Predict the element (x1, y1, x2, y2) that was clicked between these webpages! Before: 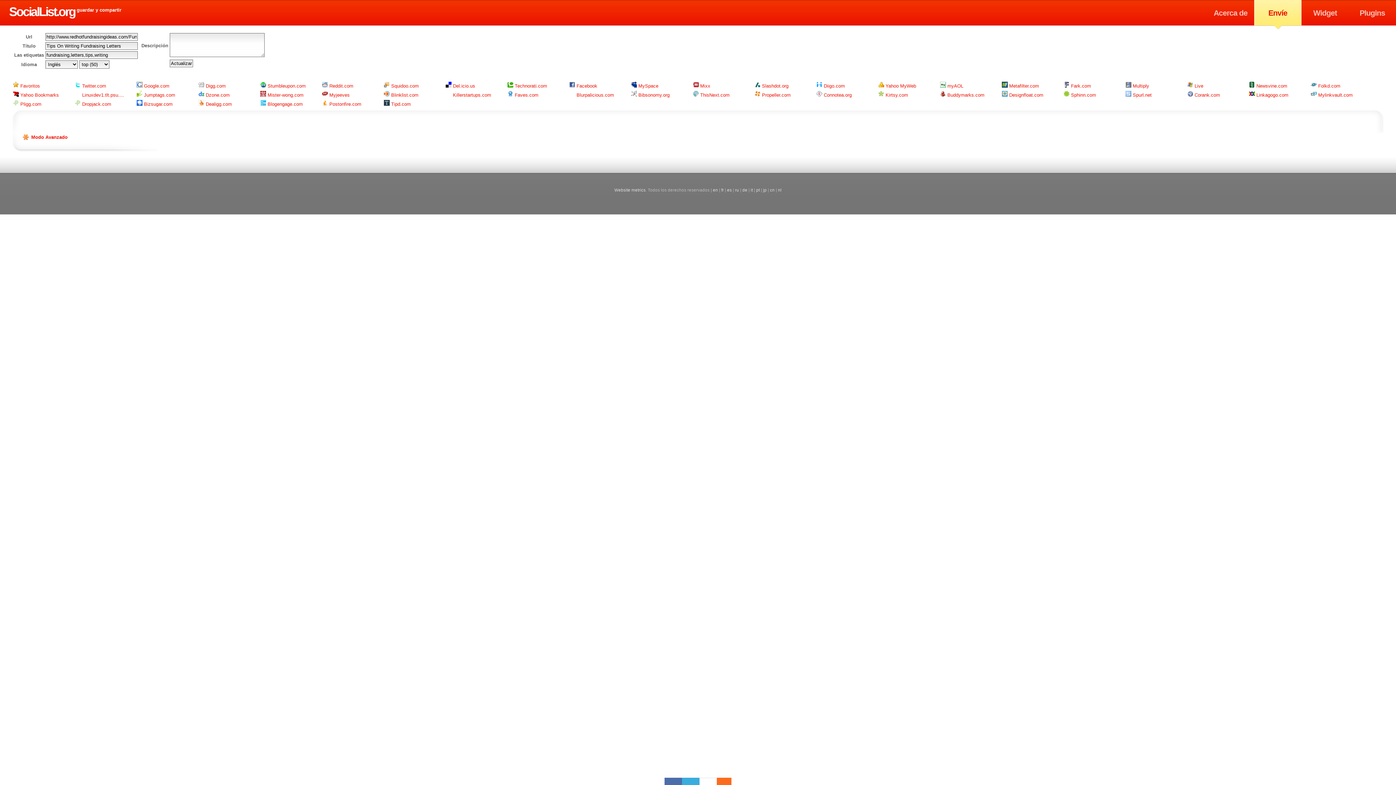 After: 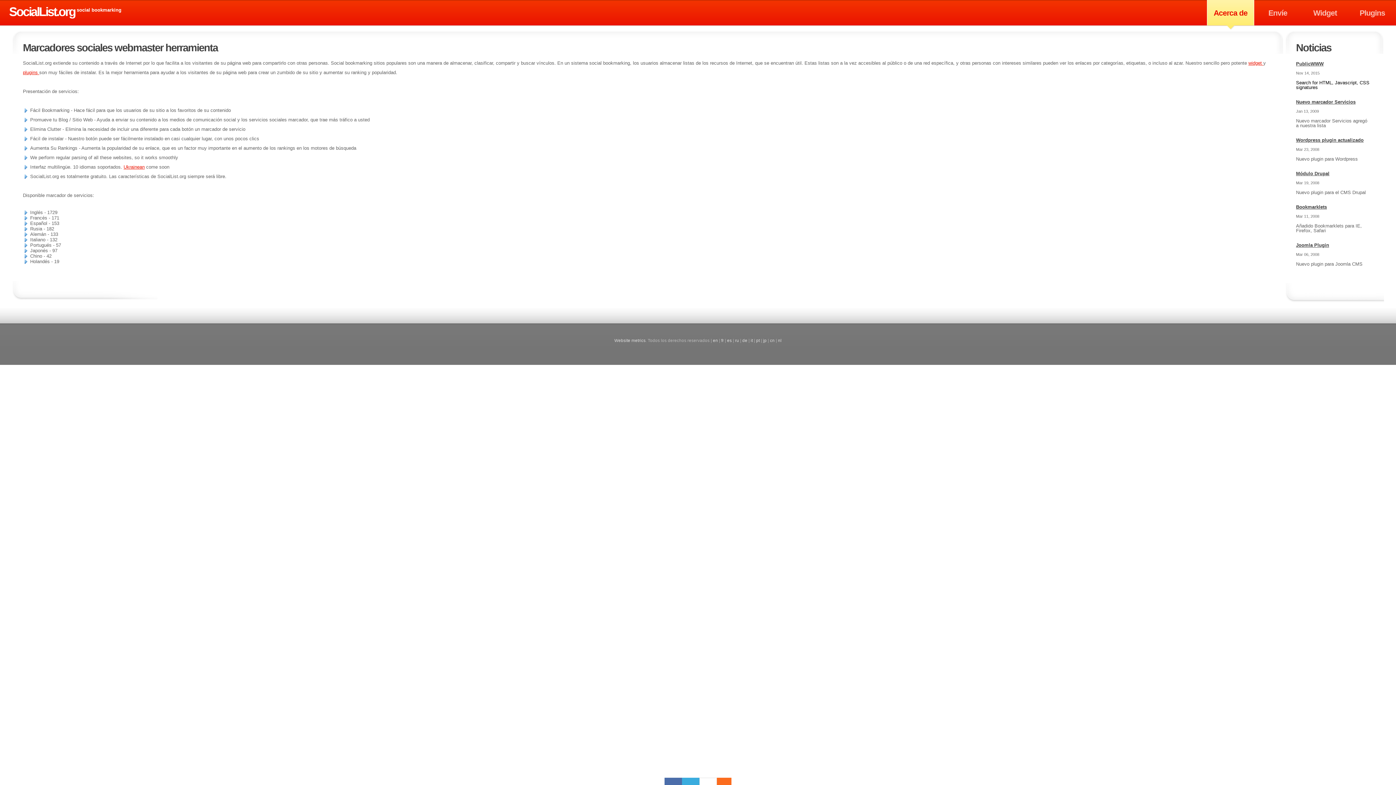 Action: bbox: (9, 4, 75, 18) label: SocialList.org